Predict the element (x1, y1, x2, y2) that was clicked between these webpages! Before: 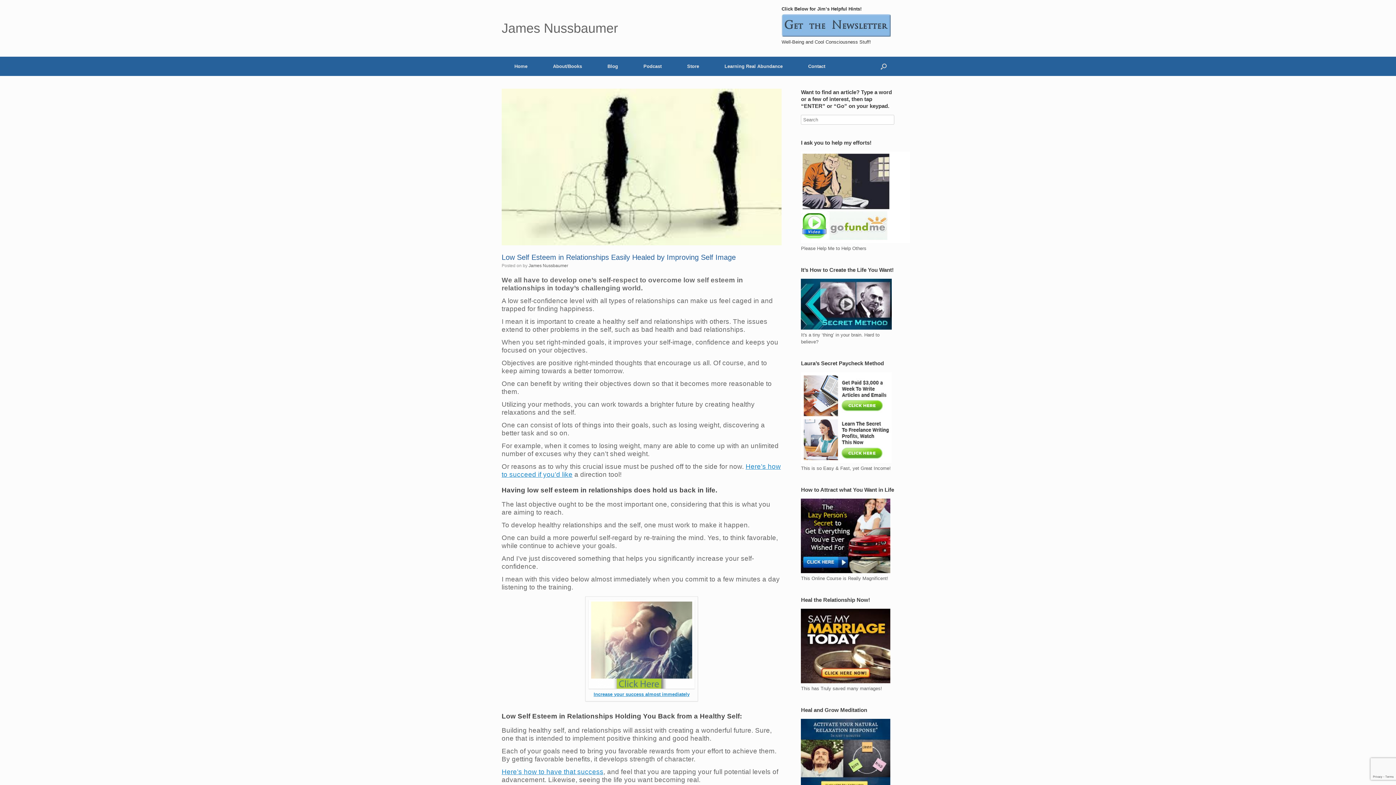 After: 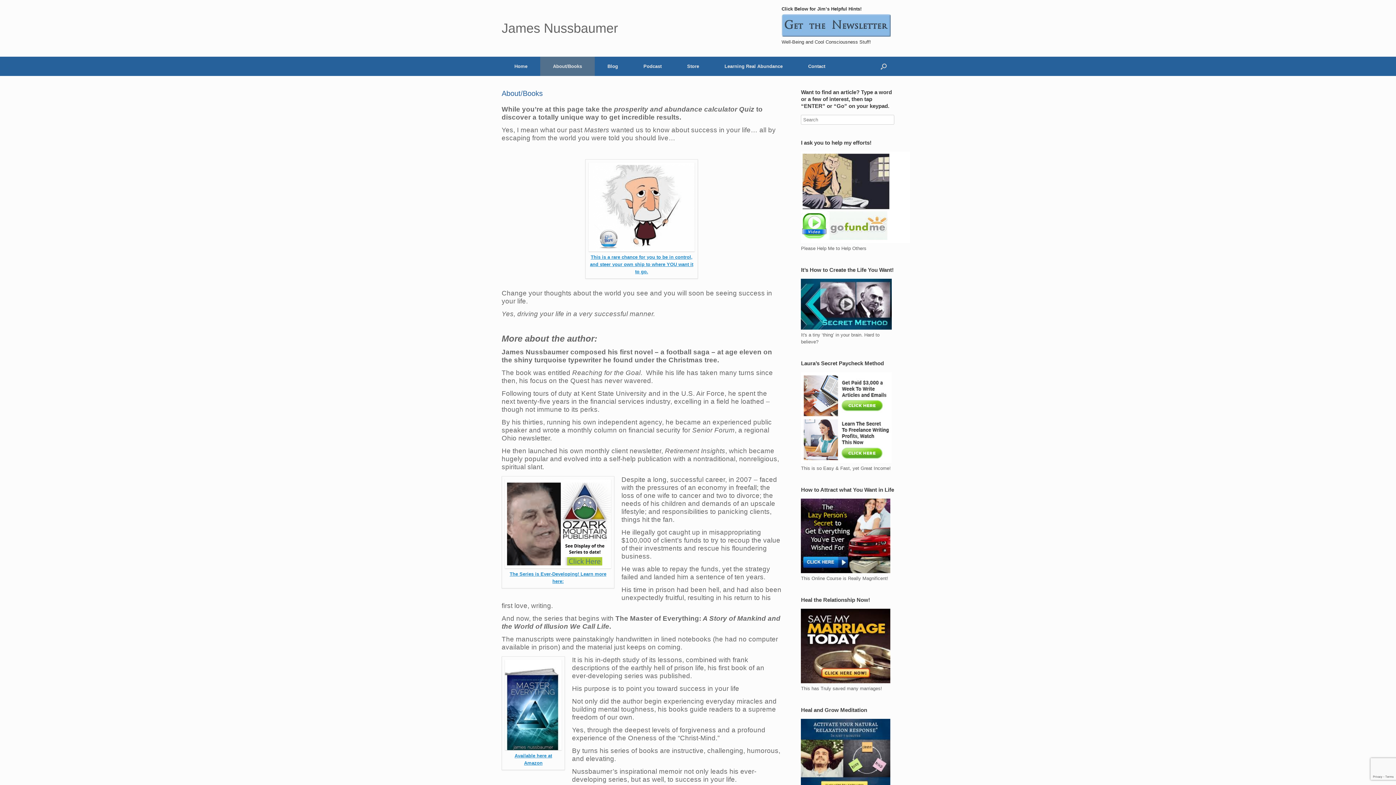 Action: label: About/Books bbox: (540, 56, 594, 76)